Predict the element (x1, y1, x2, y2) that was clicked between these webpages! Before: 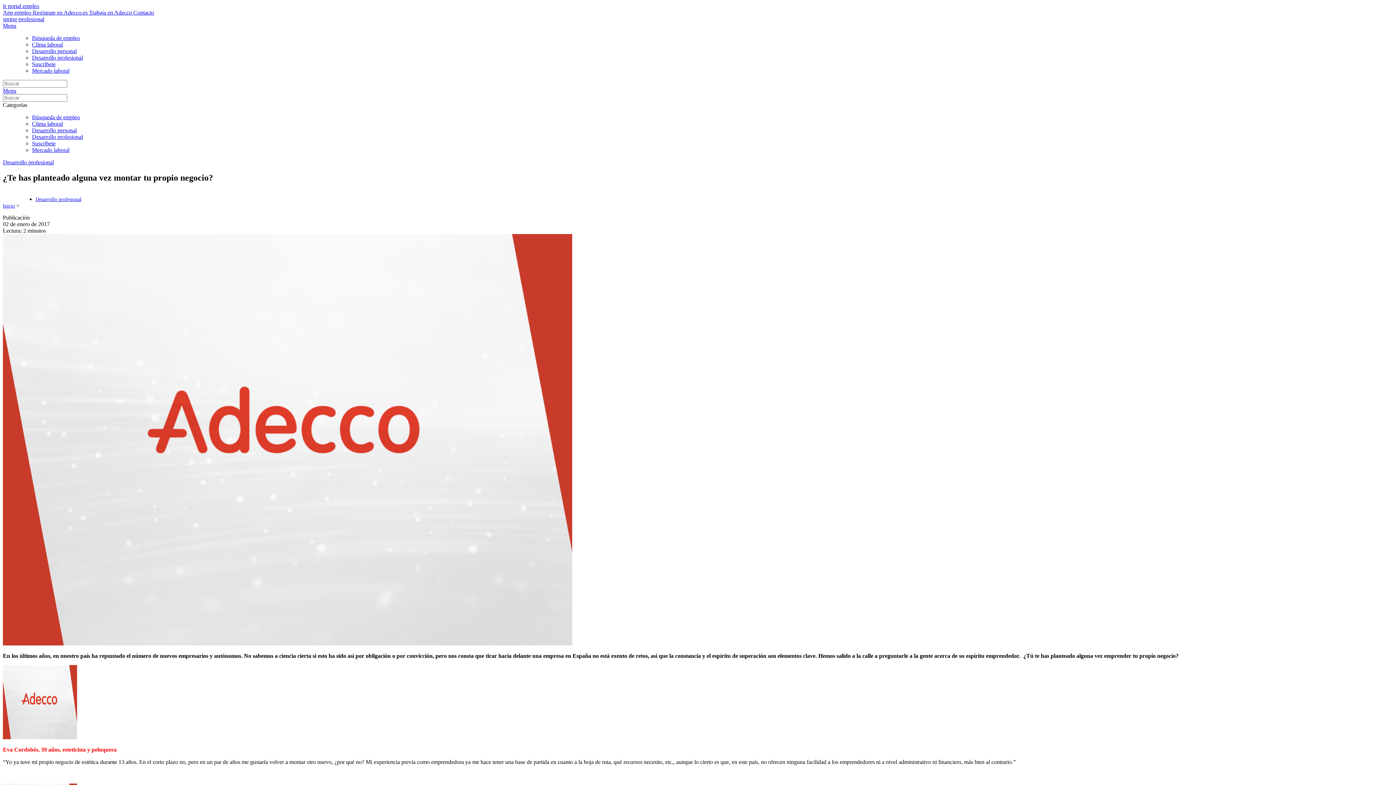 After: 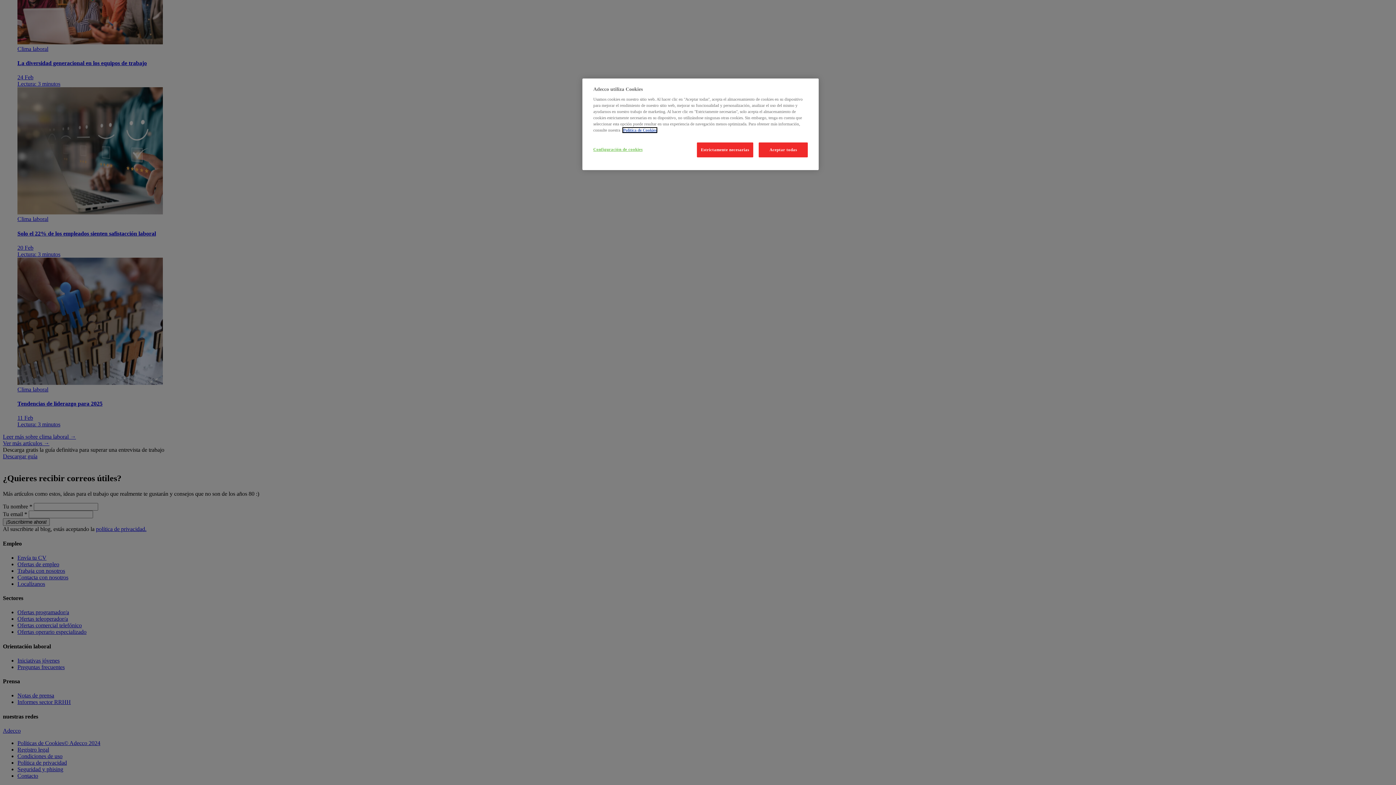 Action: bbox: (32, 140, 55, 146) label: Suscríbete